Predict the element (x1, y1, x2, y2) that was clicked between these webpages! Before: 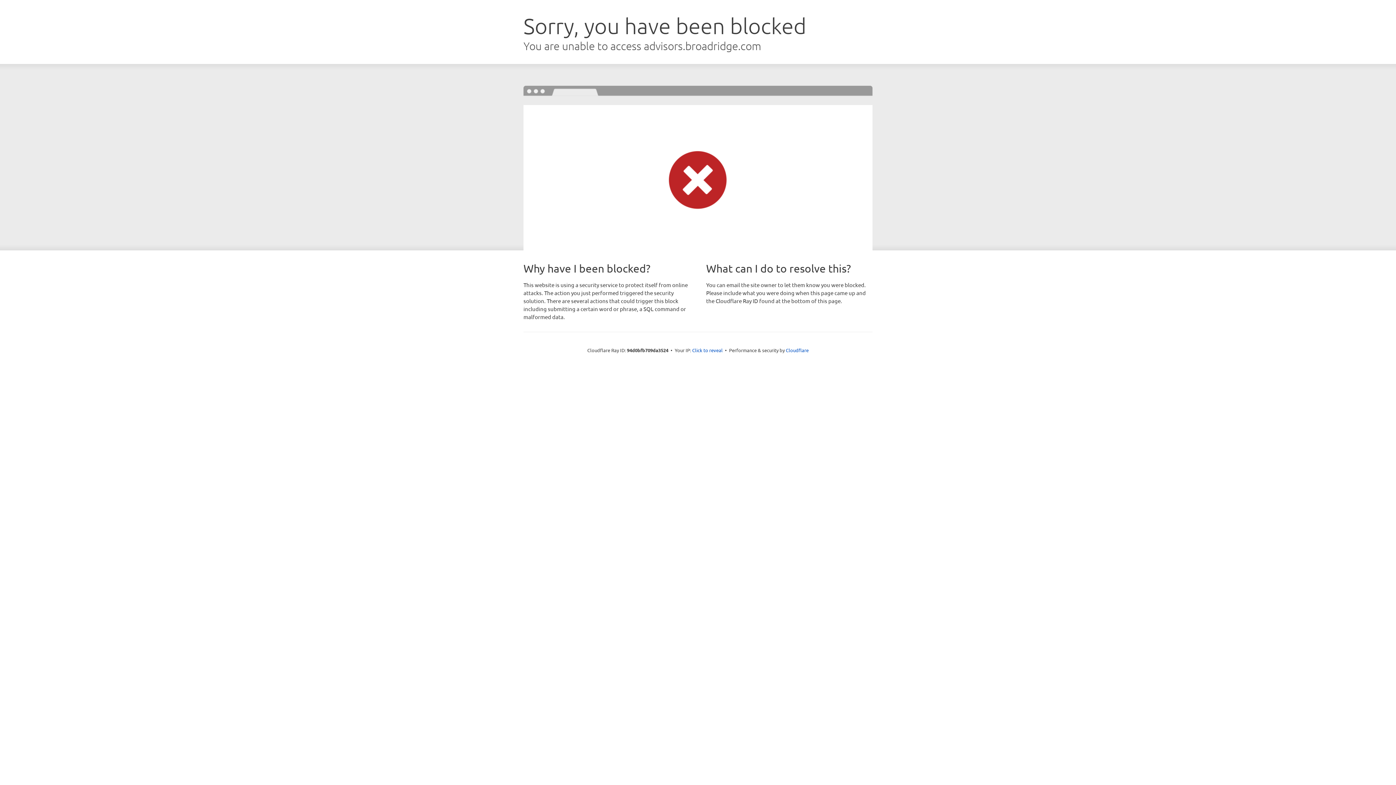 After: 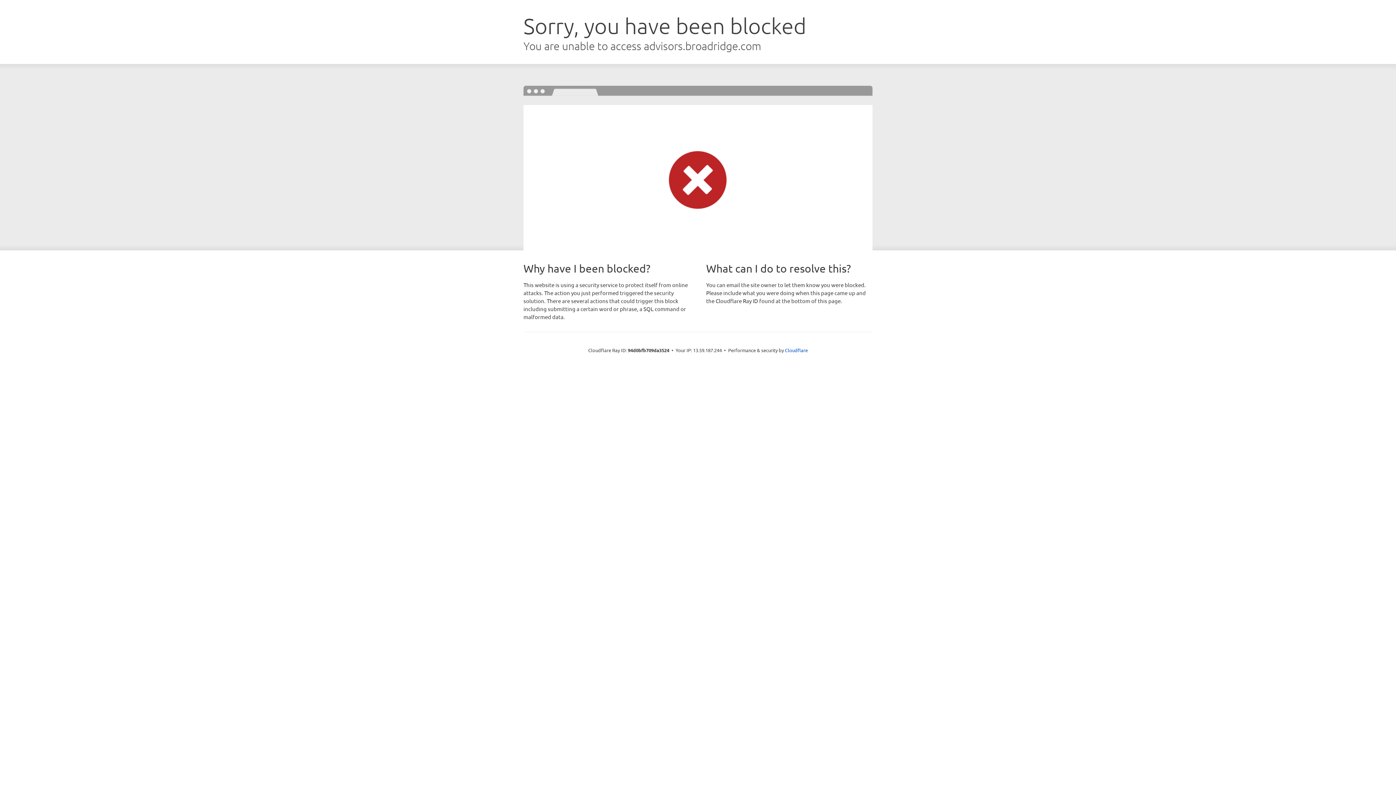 Action: bbox: (692, 346, 722, 353) label: Click to reveal